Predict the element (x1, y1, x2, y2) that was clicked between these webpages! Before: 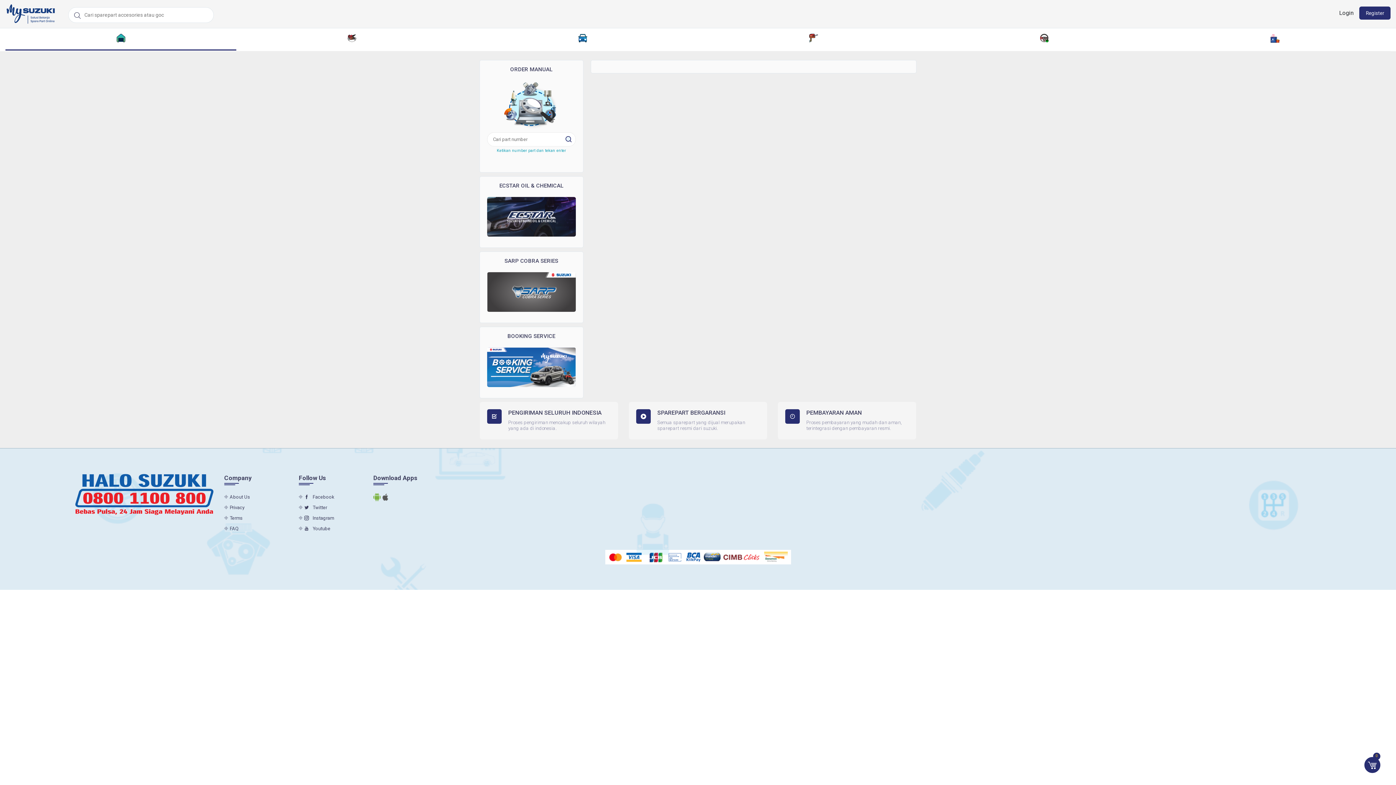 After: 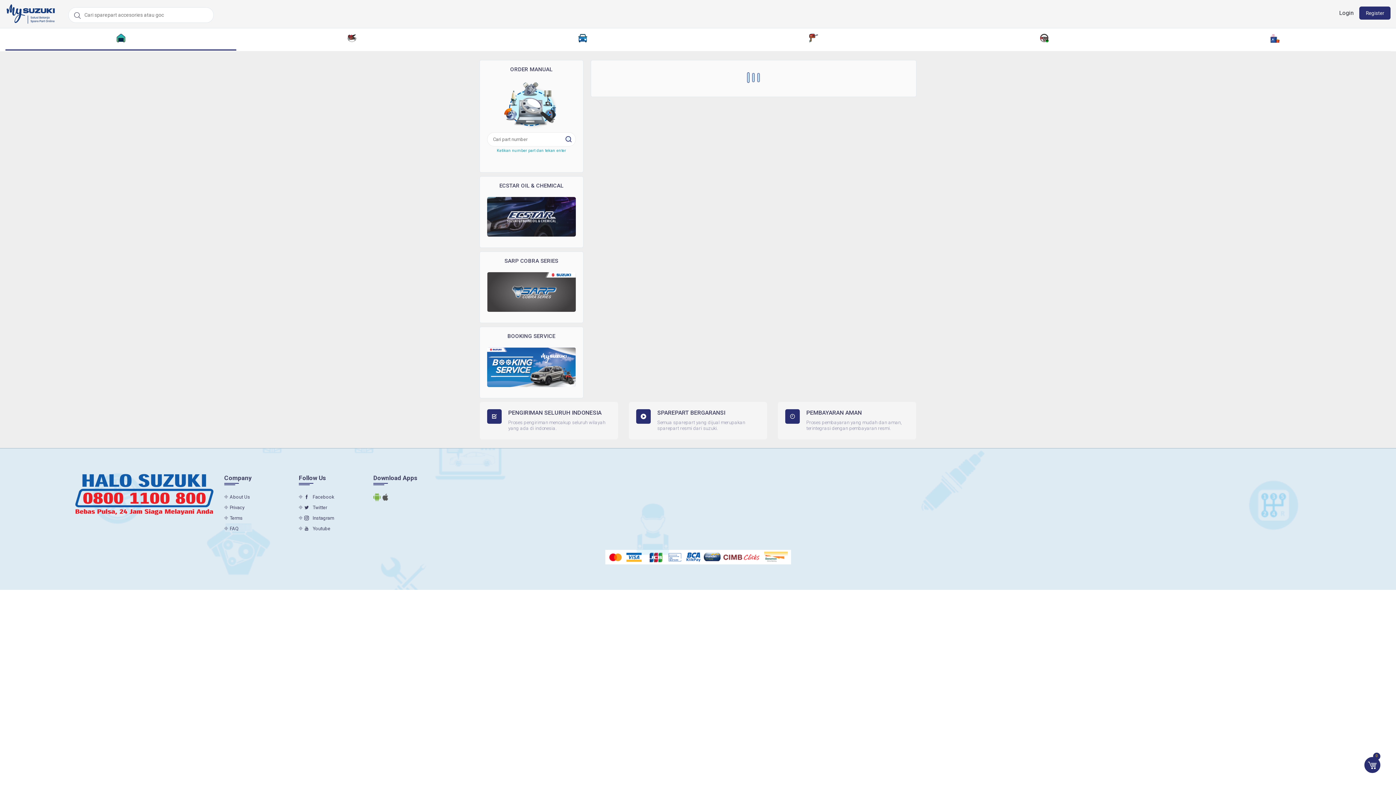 Action: bbox: (71, 10, 82, 20)